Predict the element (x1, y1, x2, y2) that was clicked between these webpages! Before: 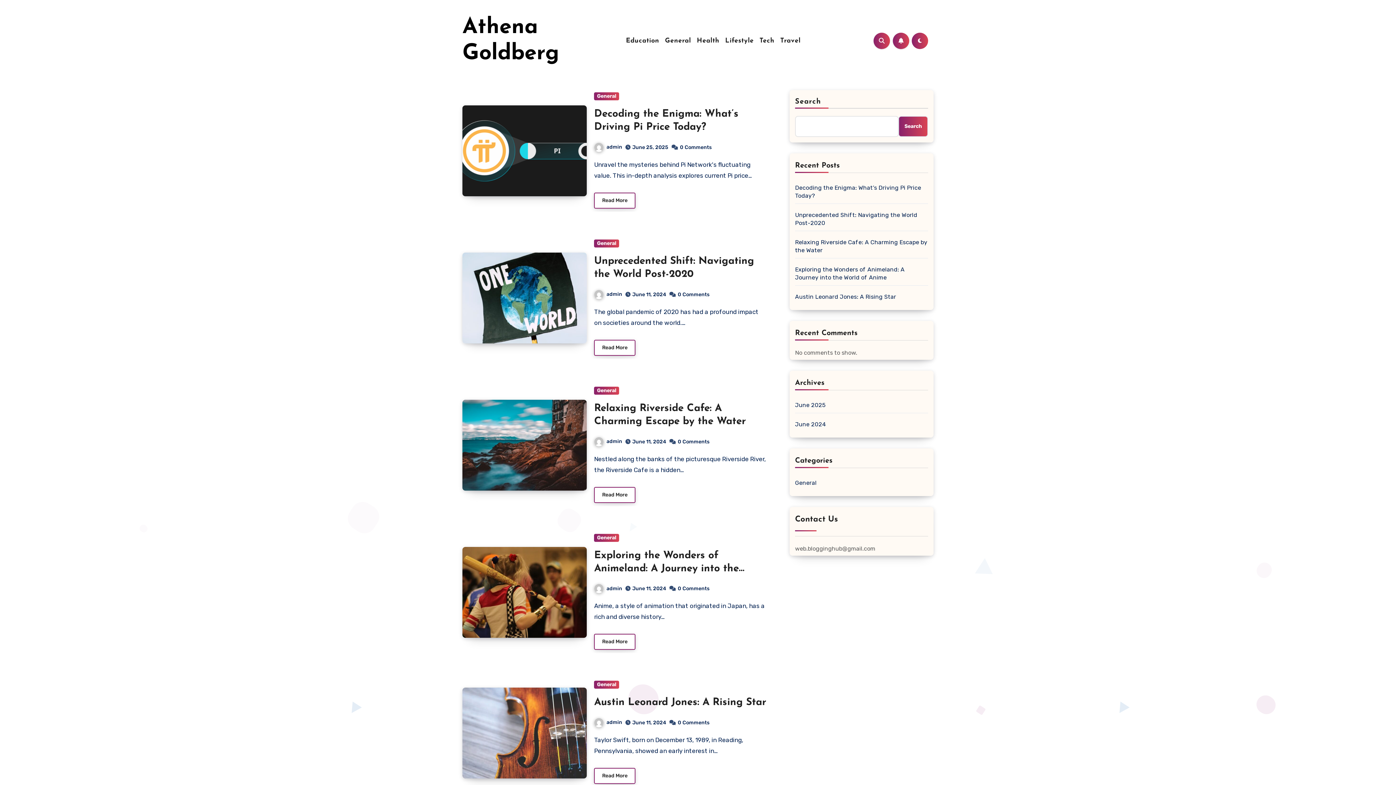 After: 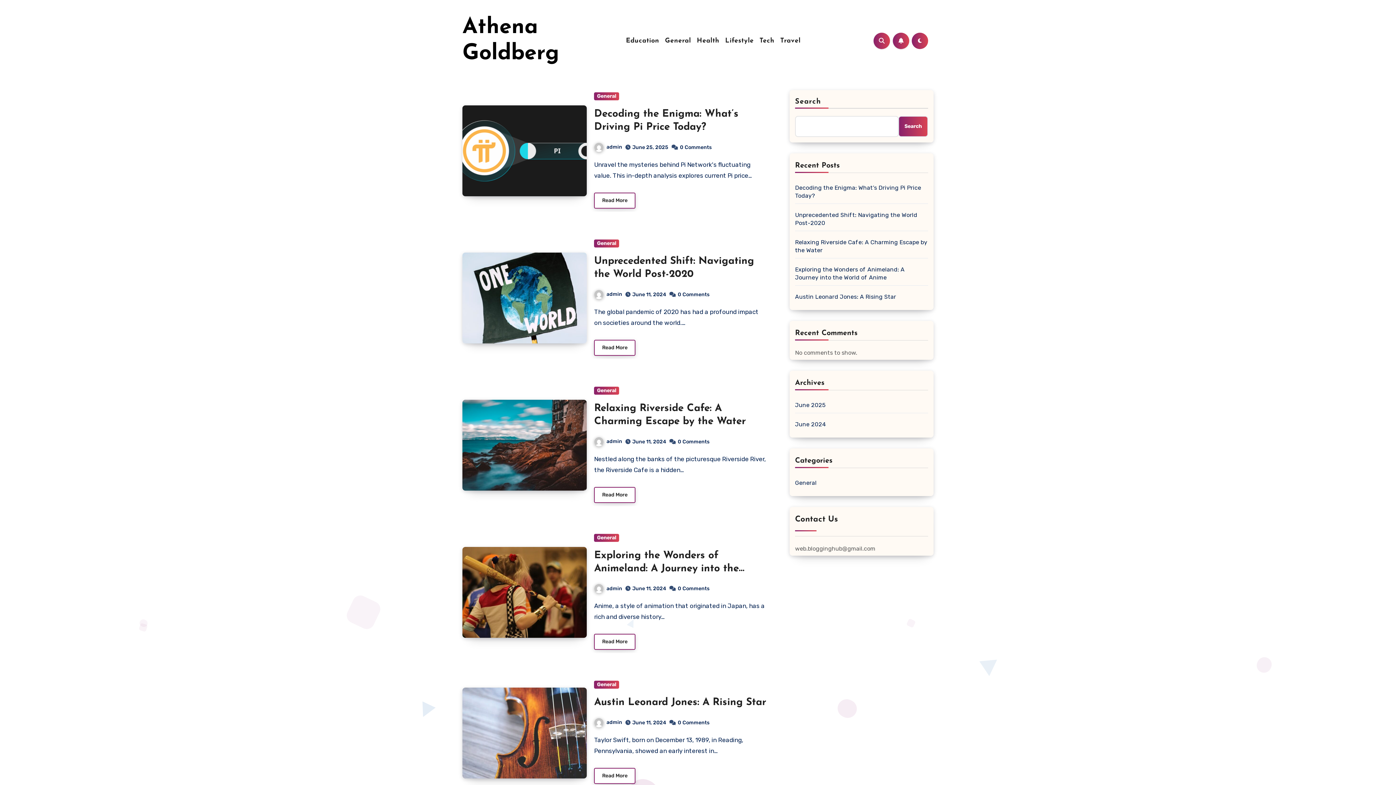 Action: label: June 11, 2024 bbox: (632, 438, 666, 444)